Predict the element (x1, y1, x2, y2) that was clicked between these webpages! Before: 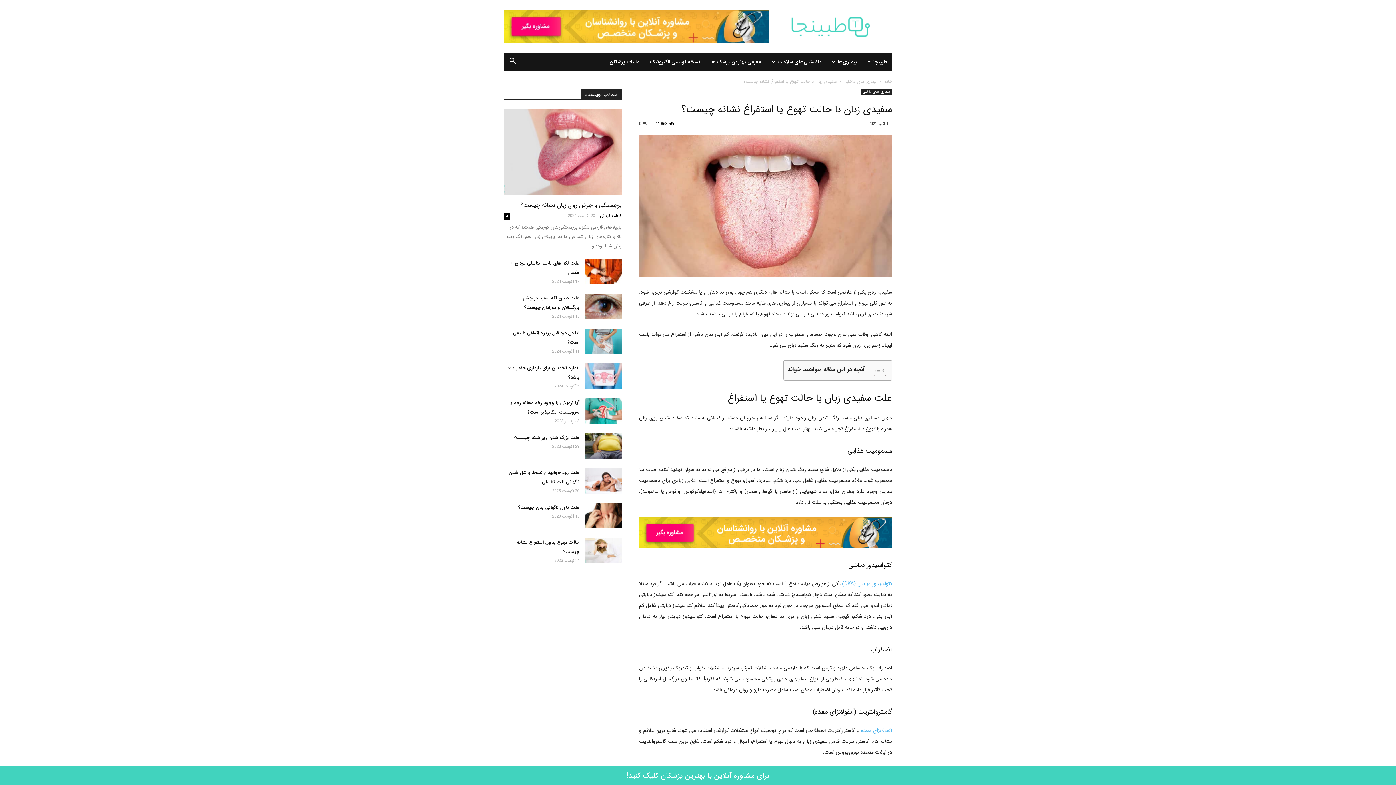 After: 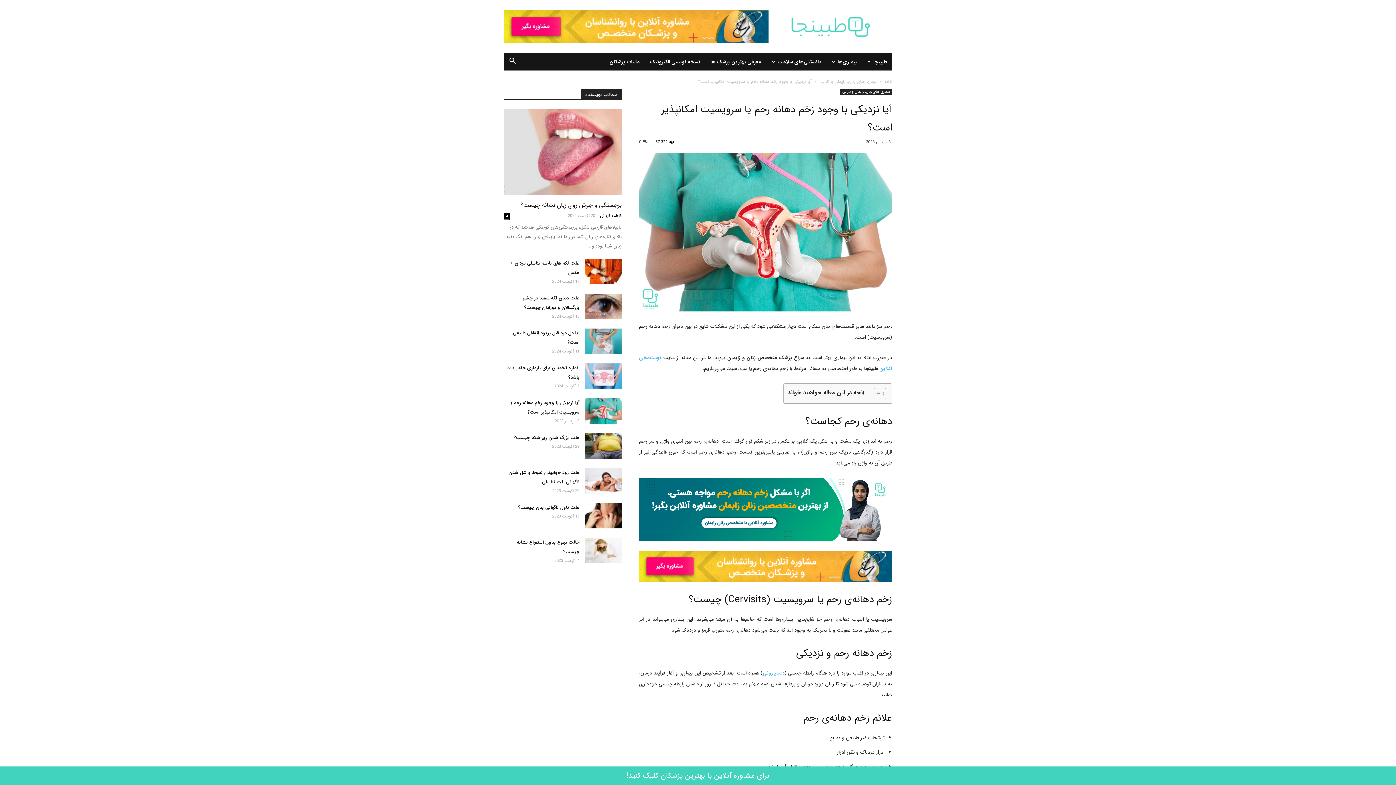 Action: bbox: (585, 398, 621, 424)